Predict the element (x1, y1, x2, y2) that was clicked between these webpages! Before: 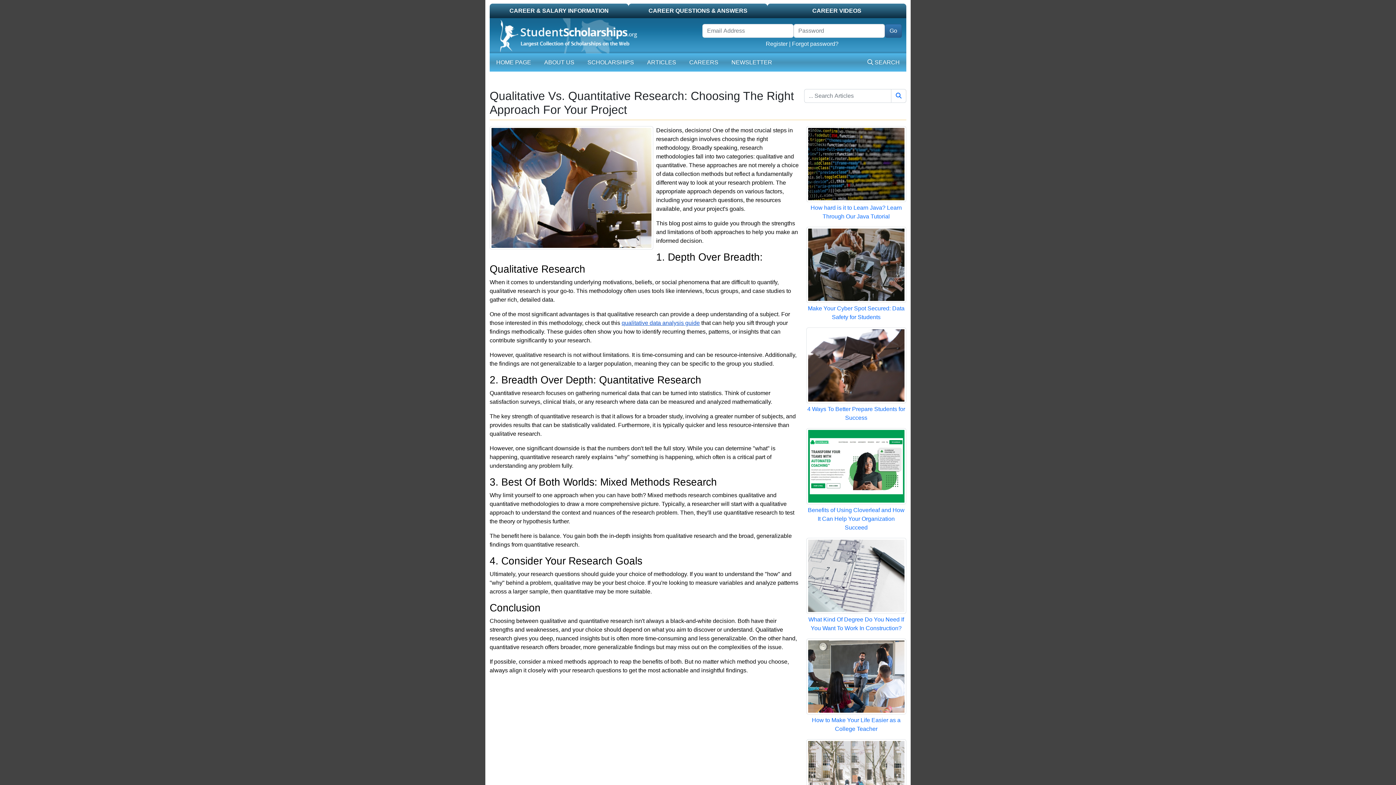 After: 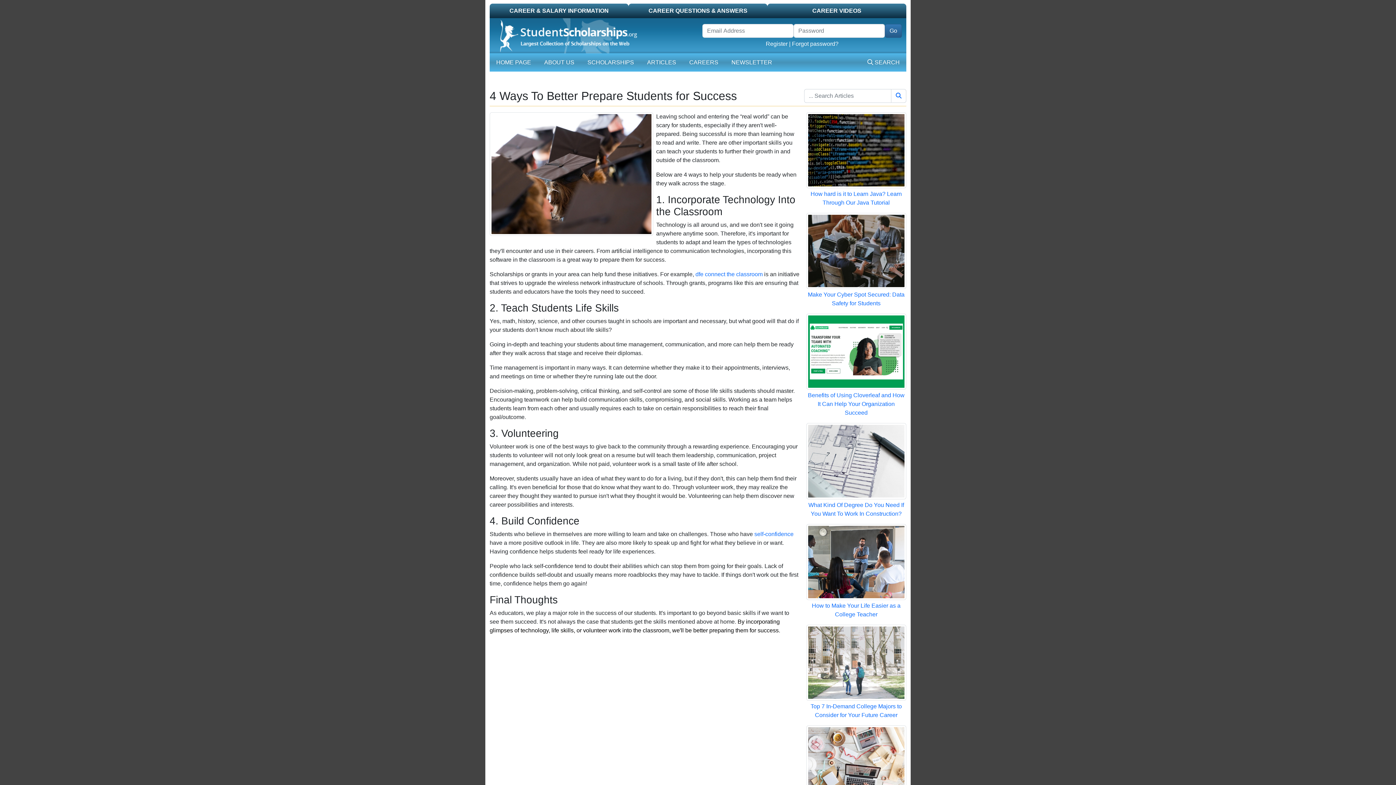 Action: bbox: (806, 362, 906, 369)